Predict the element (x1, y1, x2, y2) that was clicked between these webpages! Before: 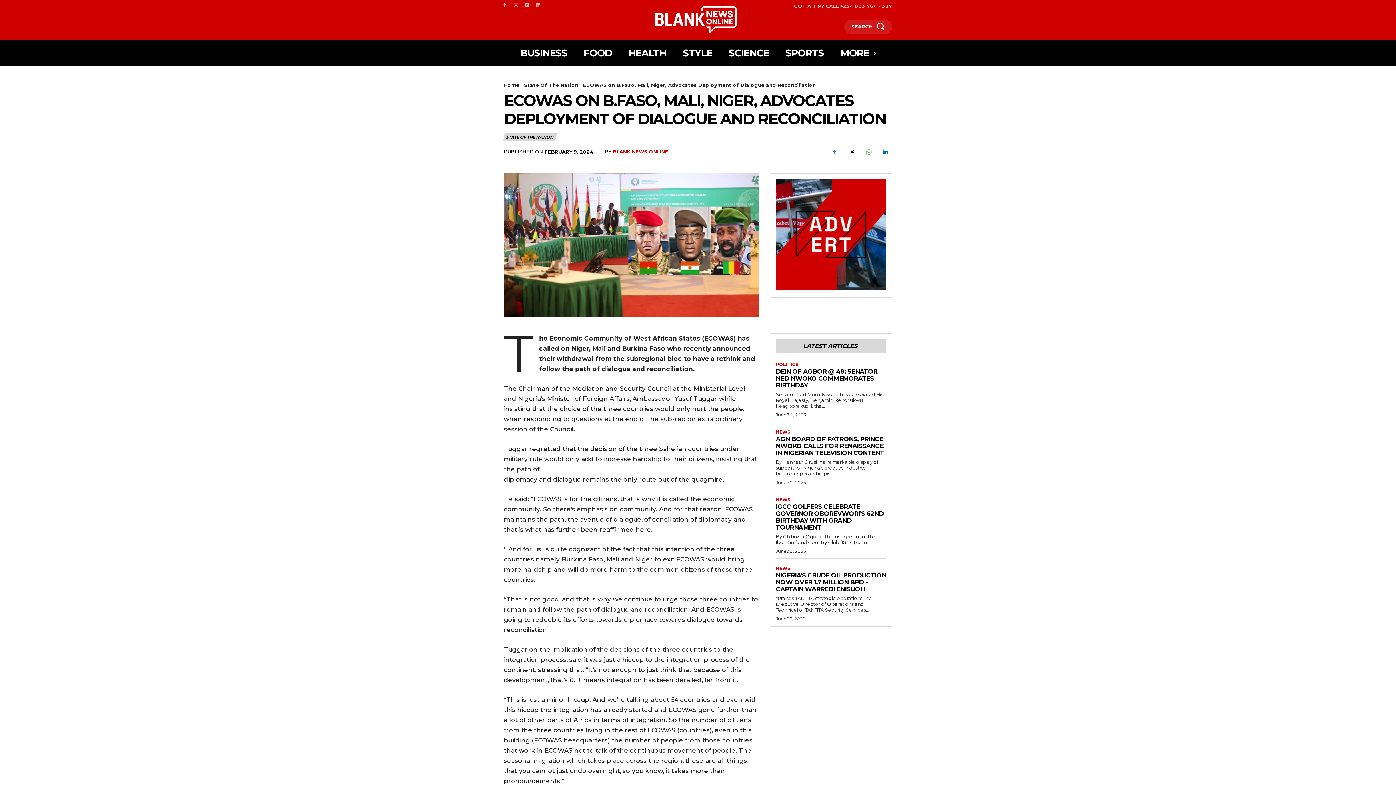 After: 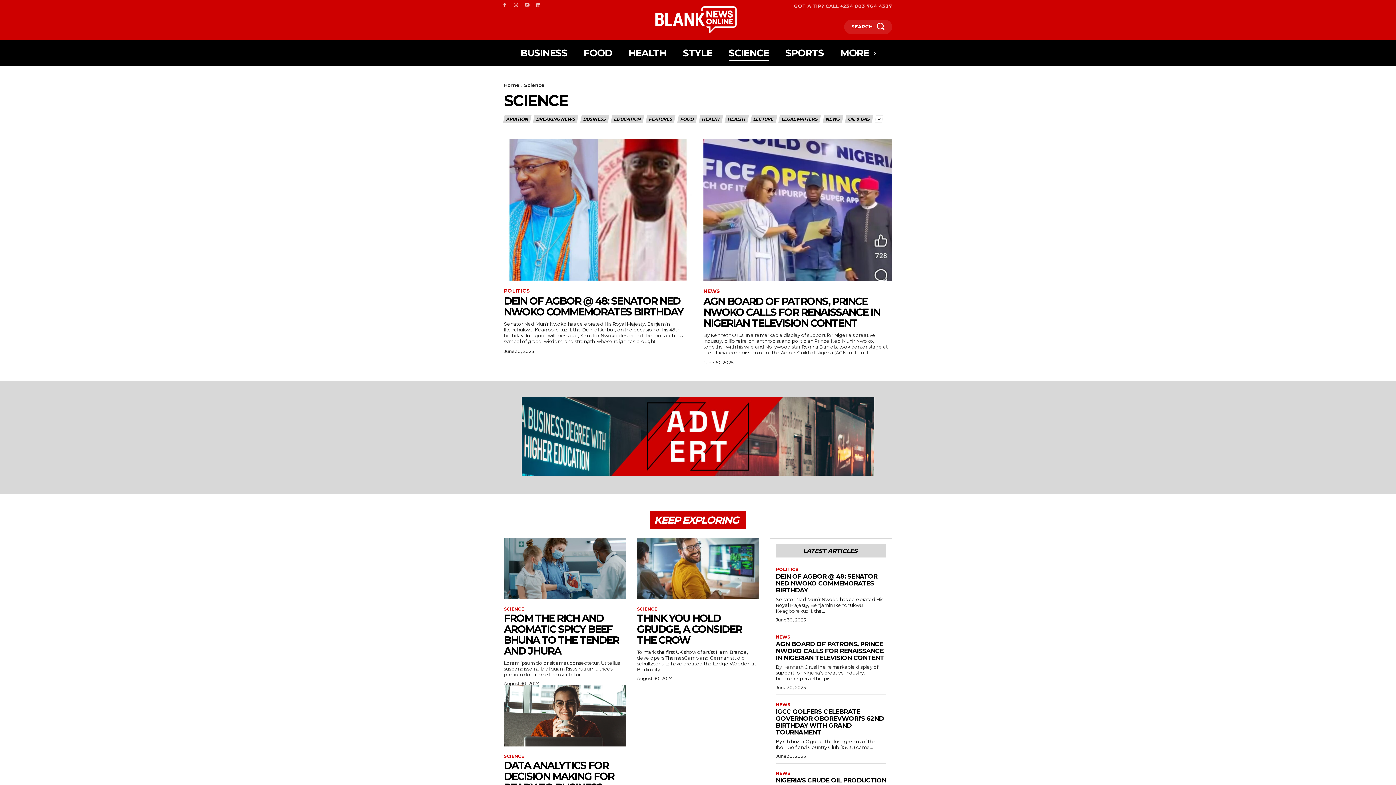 Action: label: SCIENCE bbox: (728, 40, 769, 65)